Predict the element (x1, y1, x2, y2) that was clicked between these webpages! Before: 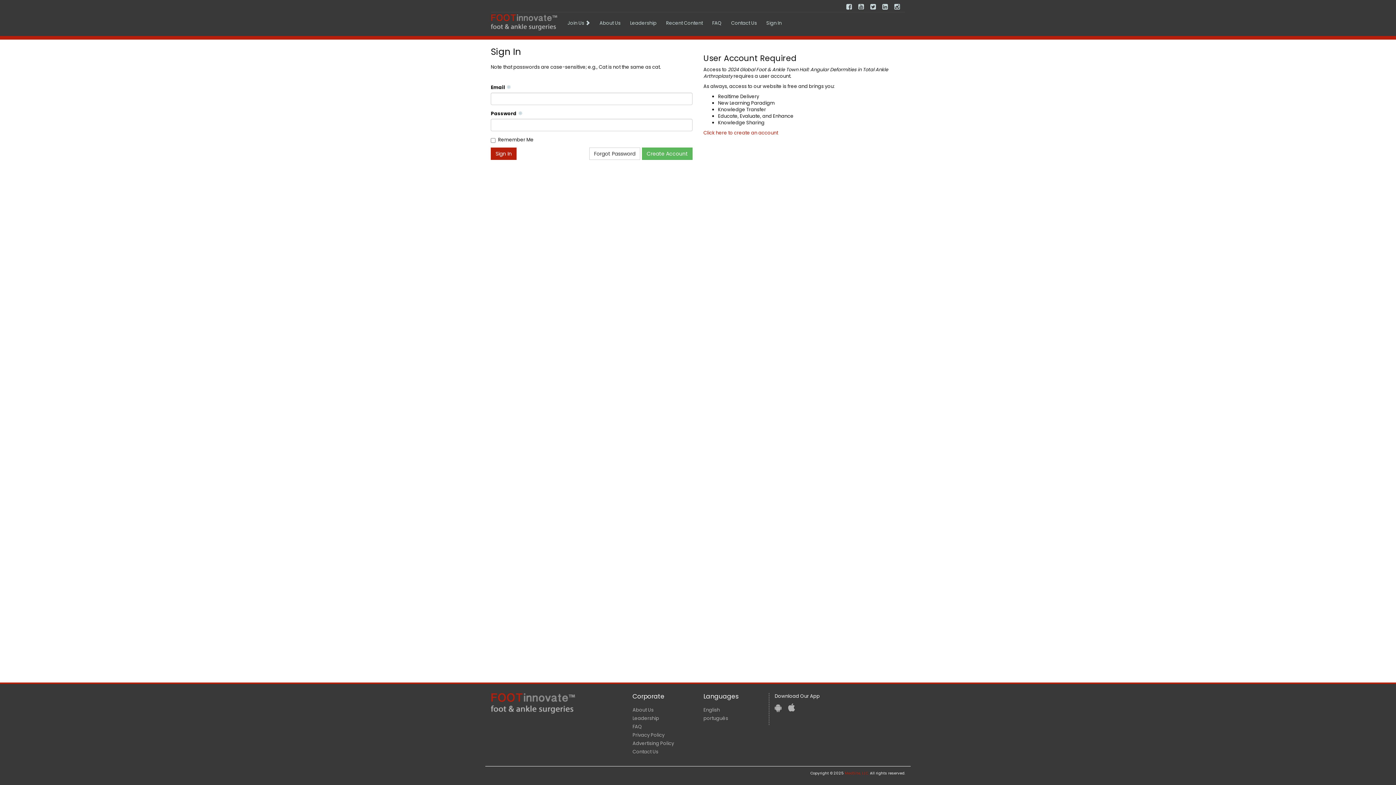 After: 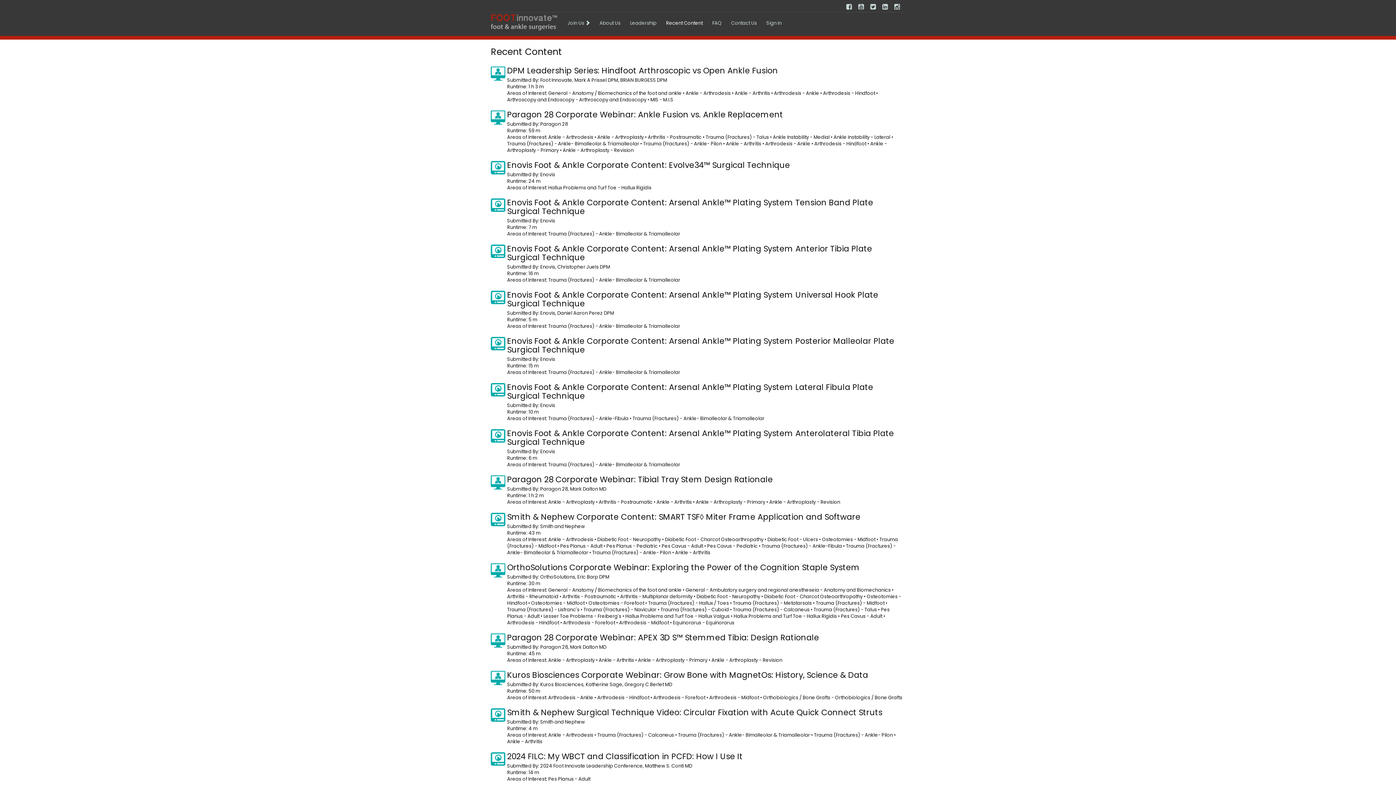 Action: label: Recent Content bbox: (661, 14, 707, 31)